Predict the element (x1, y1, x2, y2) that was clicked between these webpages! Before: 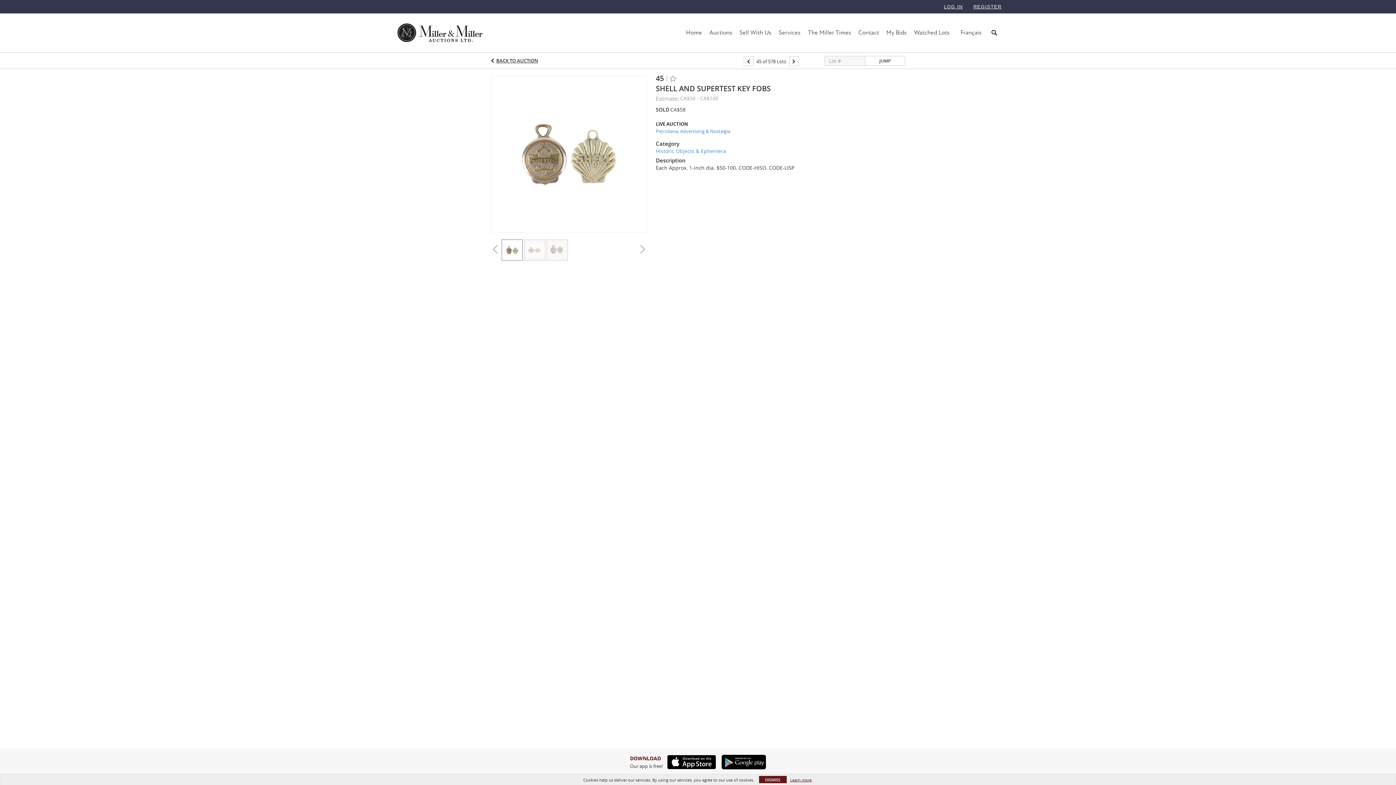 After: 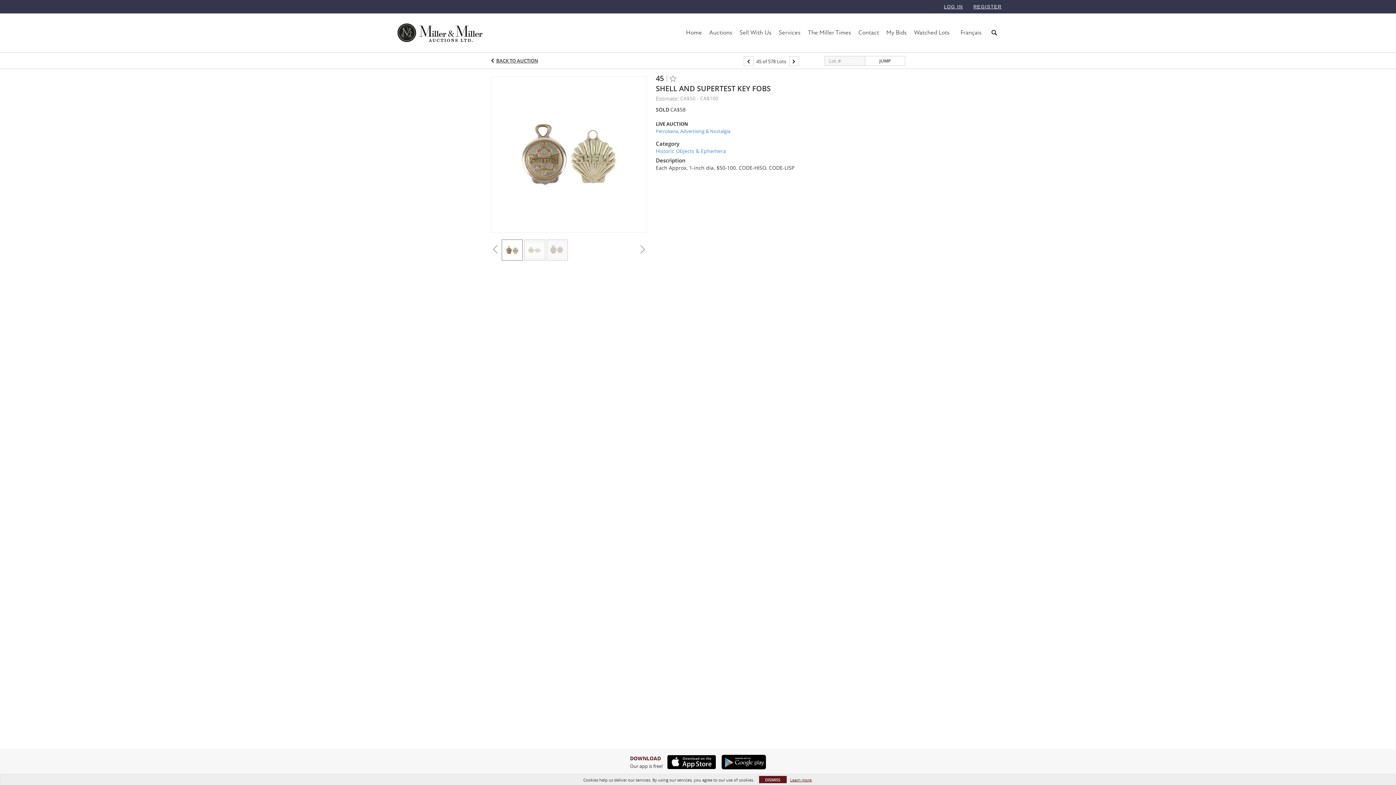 Action: bbox: (662, 755, 716, 769)